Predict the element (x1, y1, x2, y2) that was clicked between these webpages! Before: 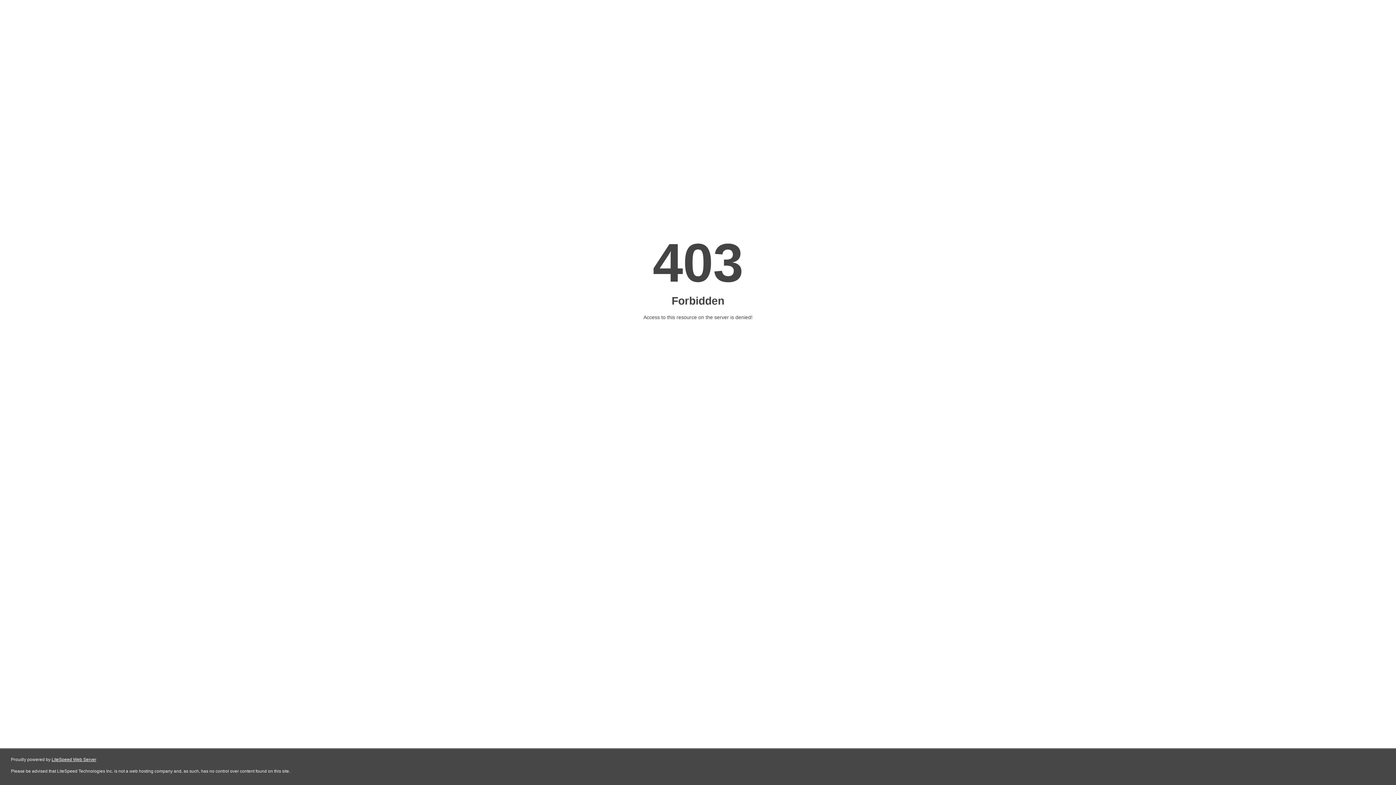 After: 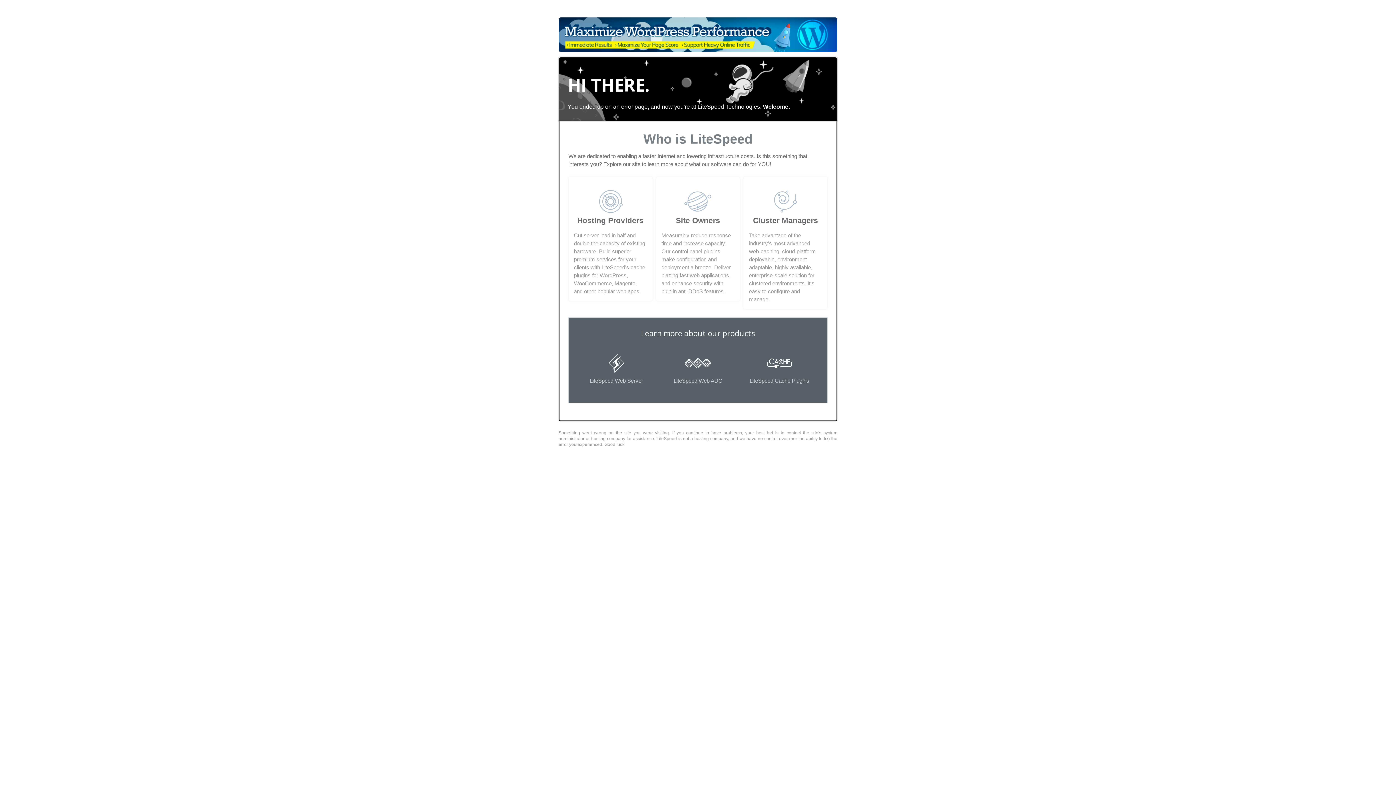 Action: bbox: (51, 757, 96, 762) label: LiteSpeed Web Server